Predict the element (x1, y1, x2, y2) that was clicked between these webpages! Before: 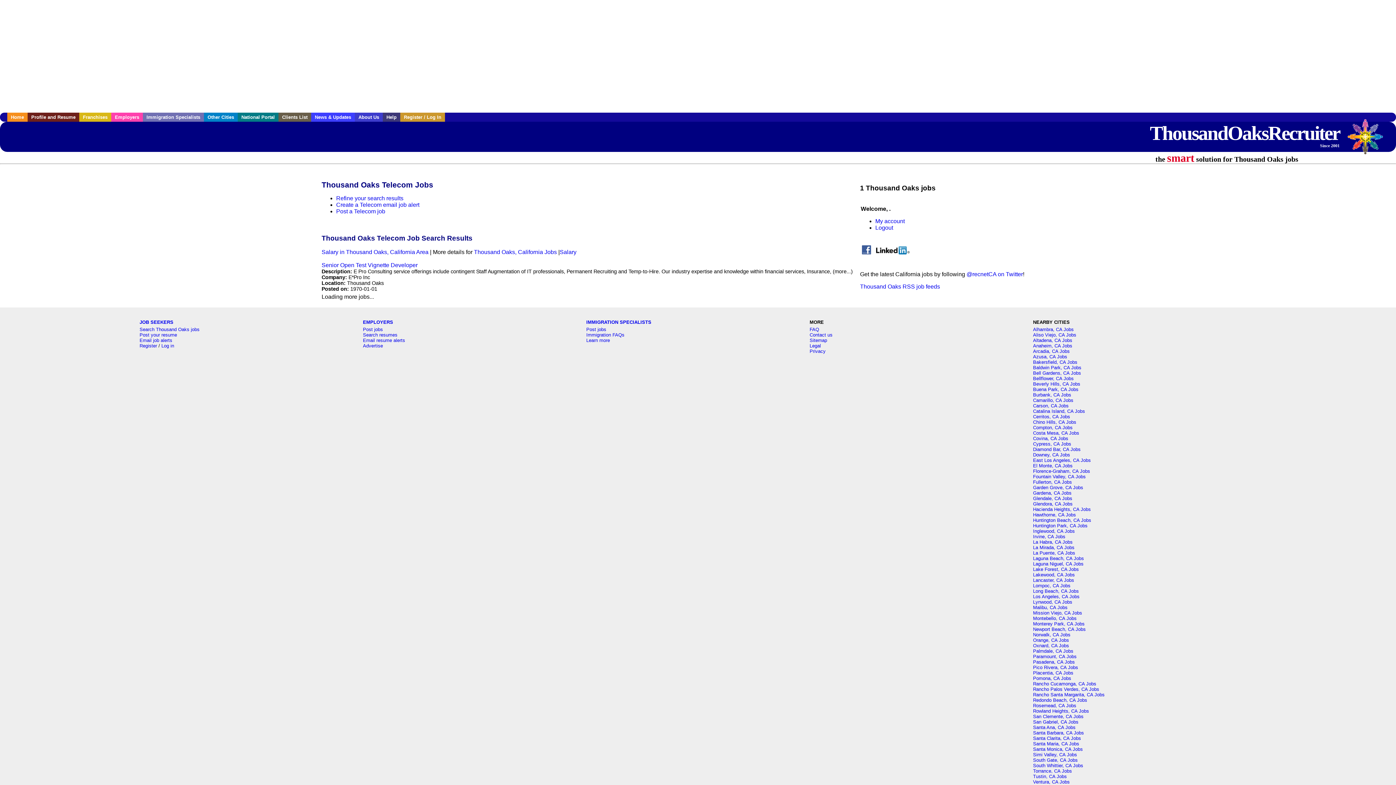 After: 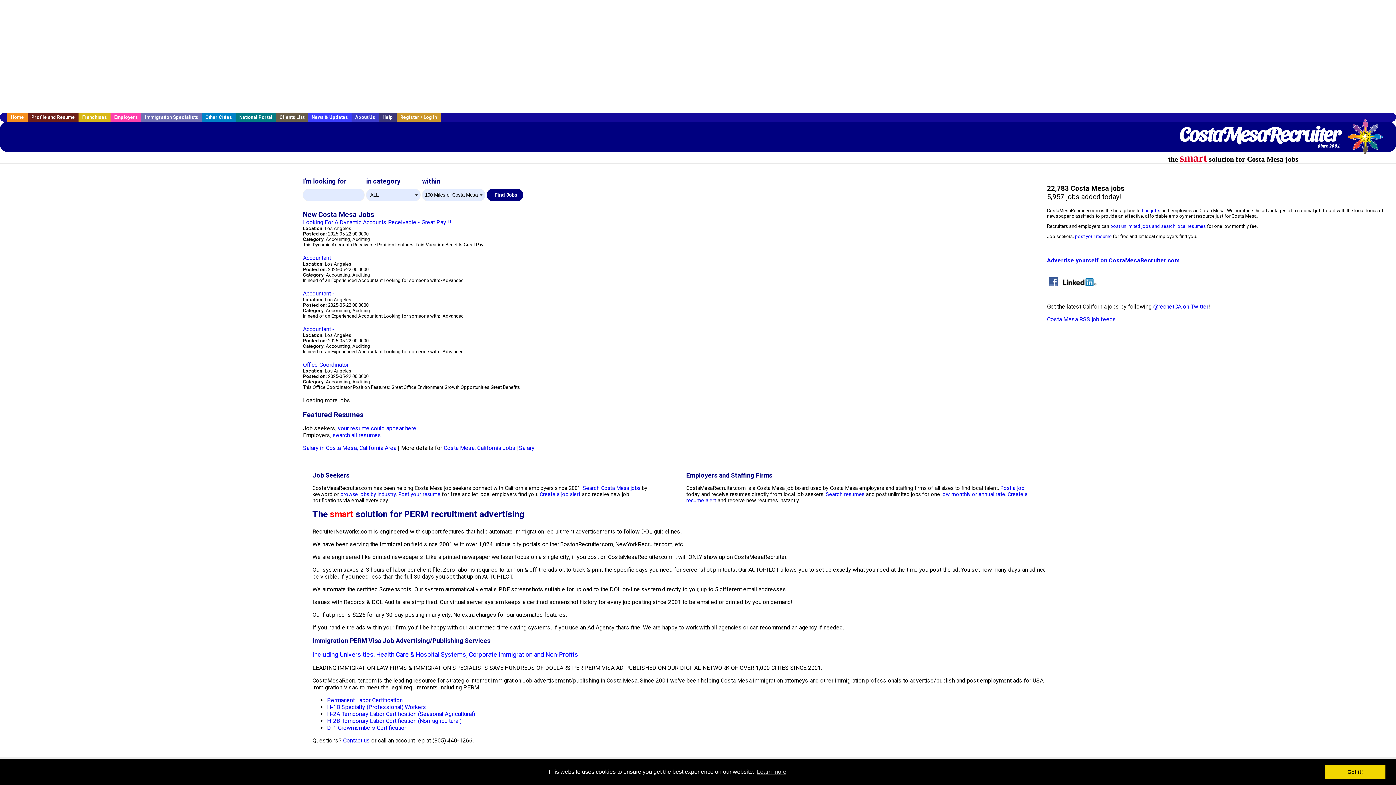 Action: label: Costa Mesa, CA Jobs bbox: (1033, 430, 1079, 435)